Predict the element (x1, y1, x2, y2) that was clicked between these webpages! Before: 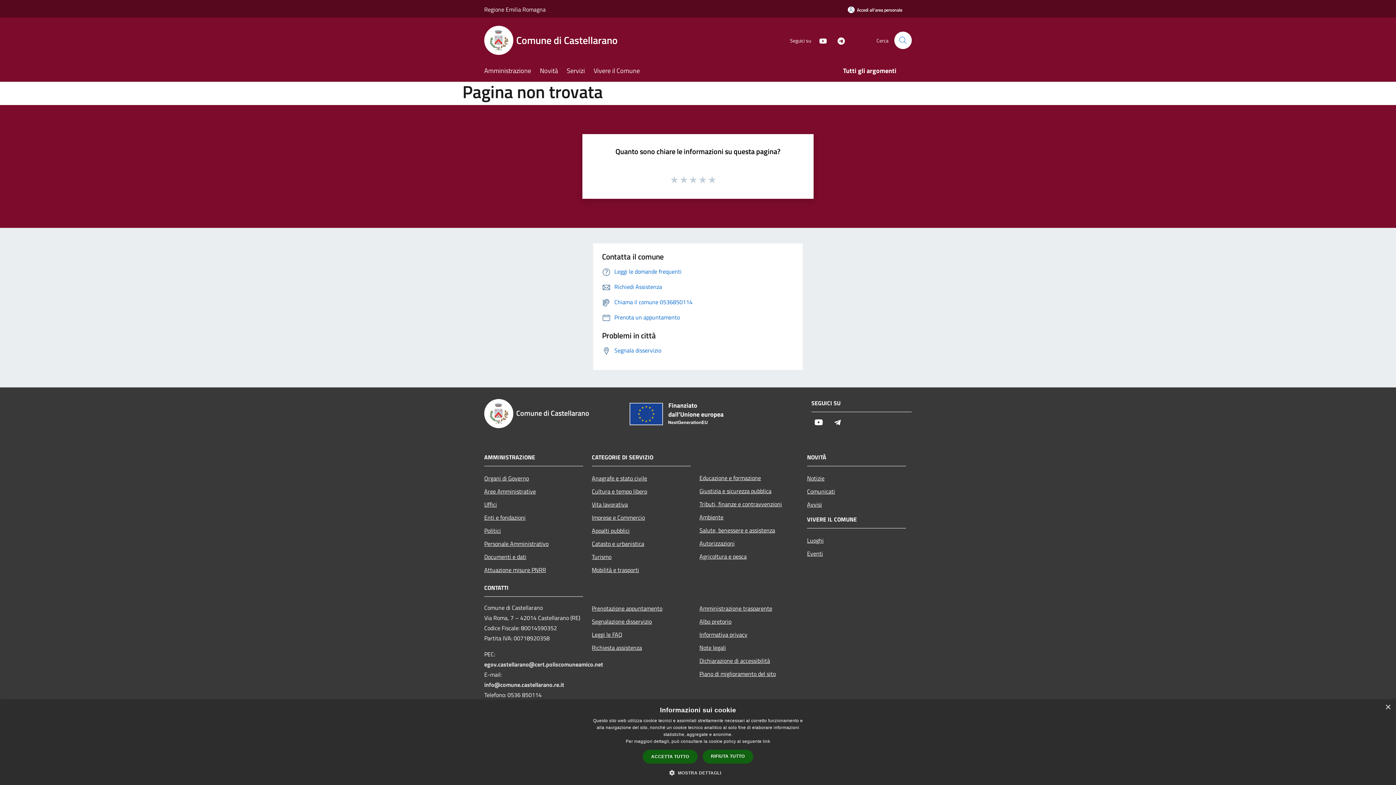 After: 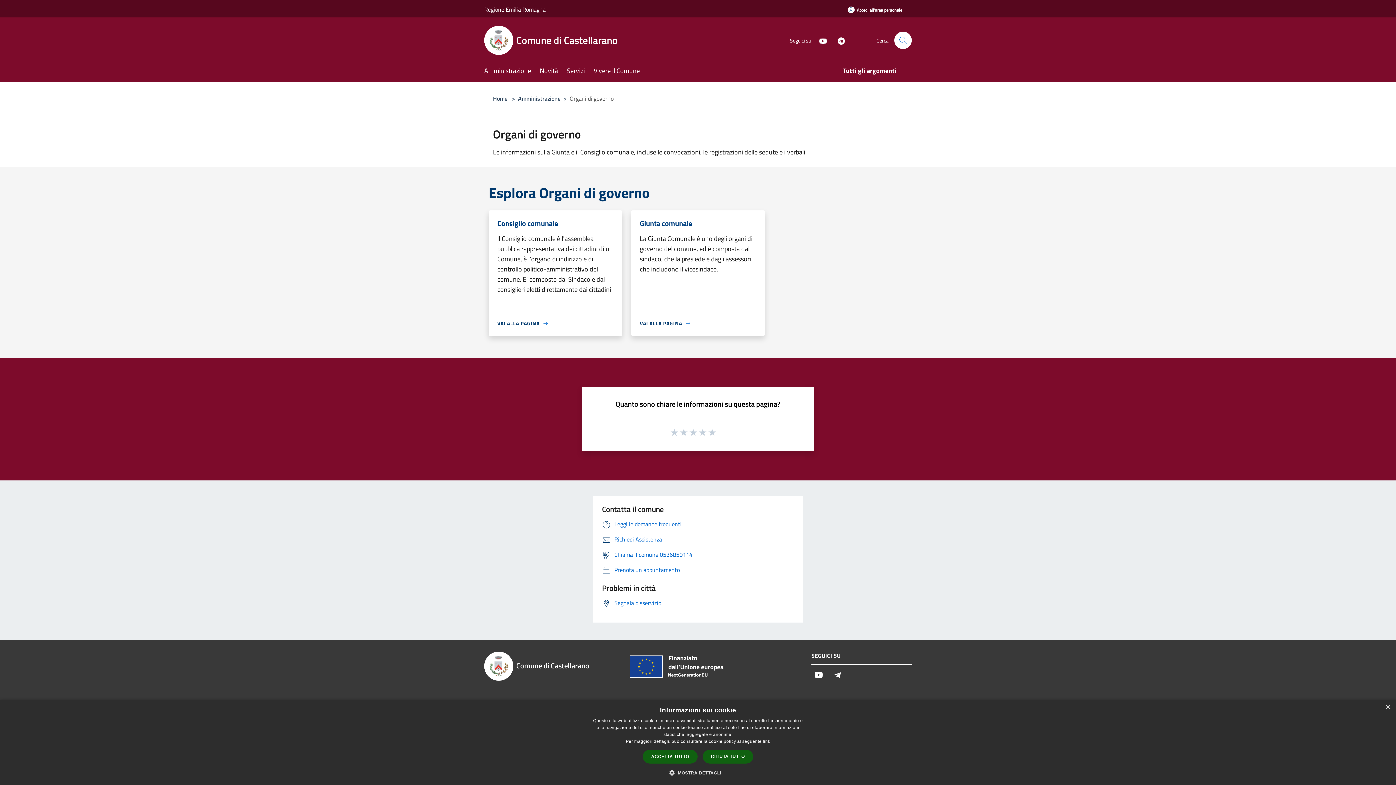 Action: bbox: (484, 471, 583, 484) label: Organi di Governo